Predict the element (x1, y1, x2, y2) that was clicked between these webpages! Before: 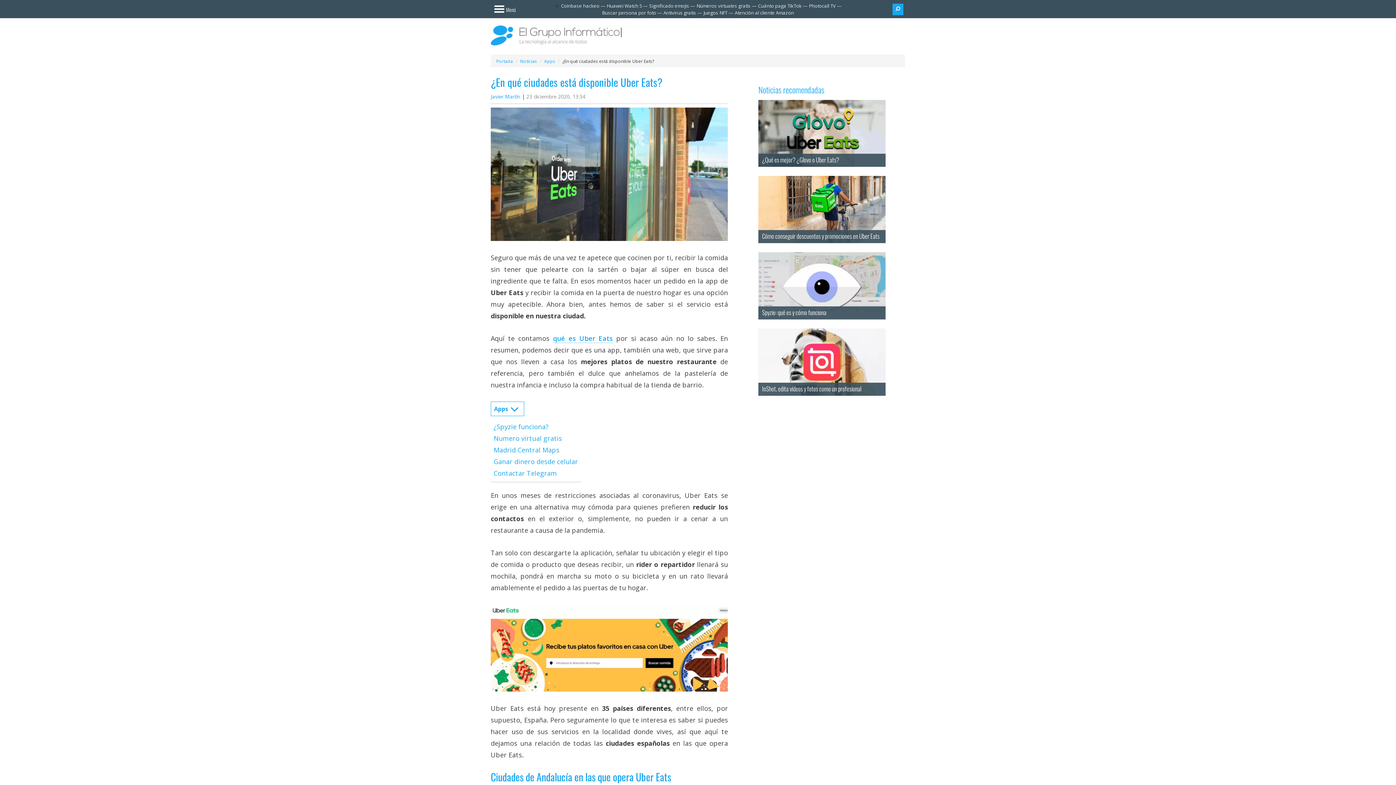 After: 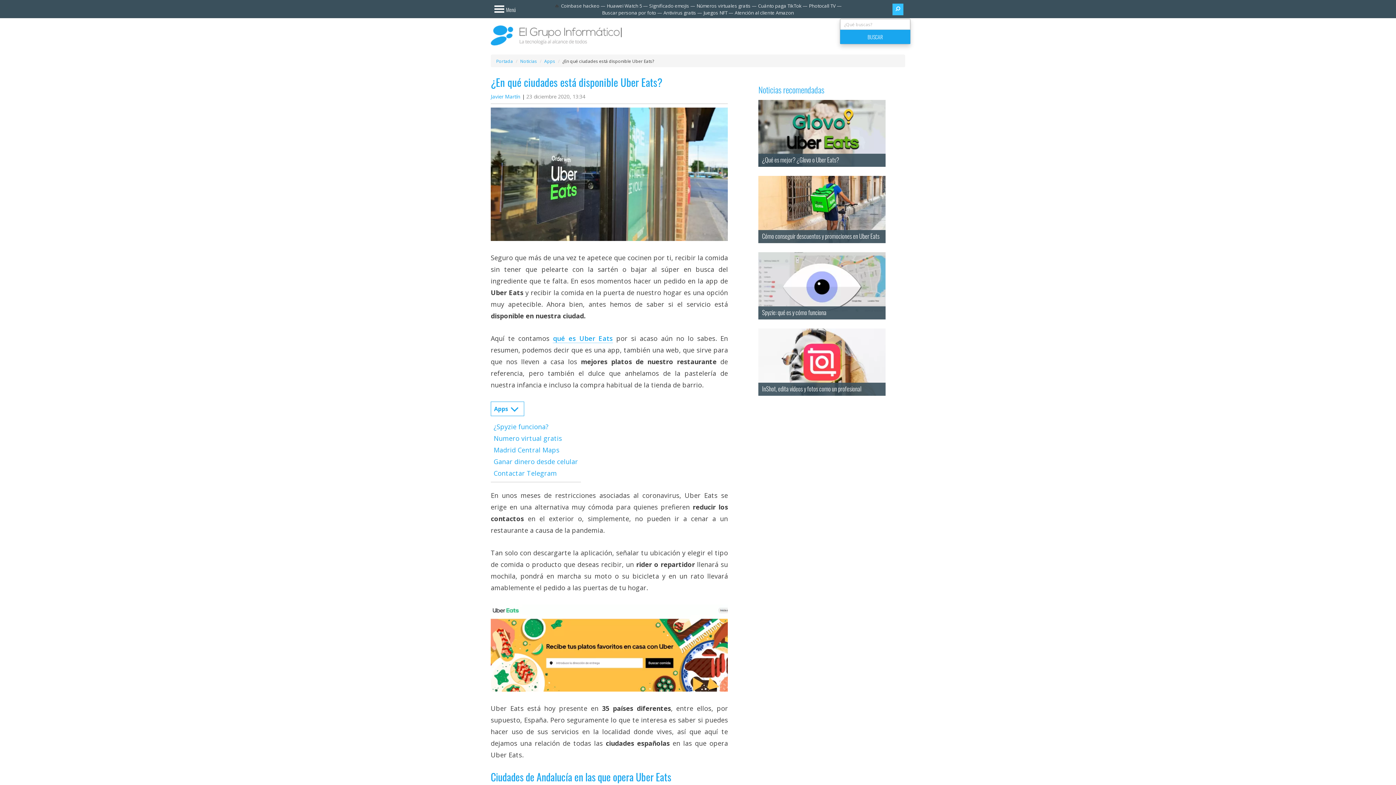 Action: bbox: (892, 3, 903, 15)